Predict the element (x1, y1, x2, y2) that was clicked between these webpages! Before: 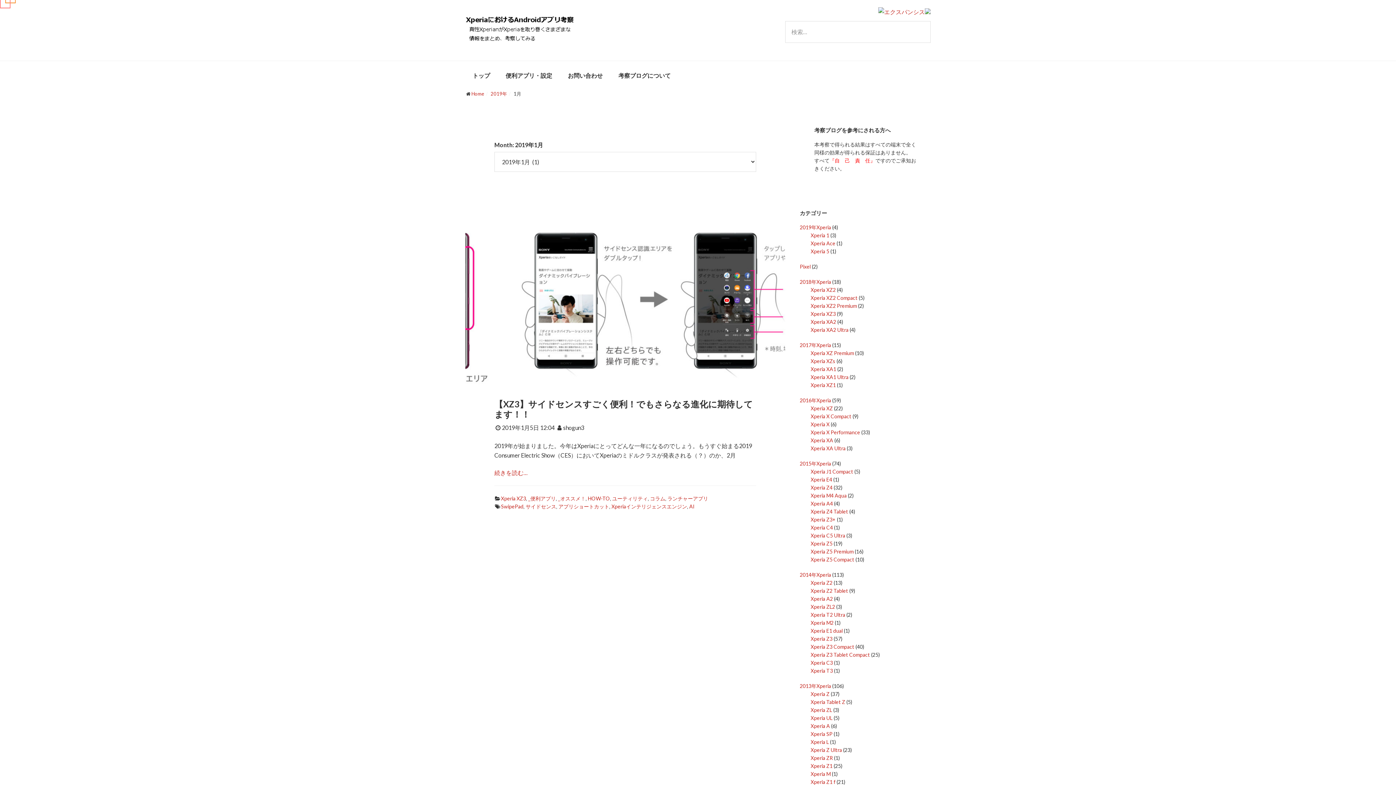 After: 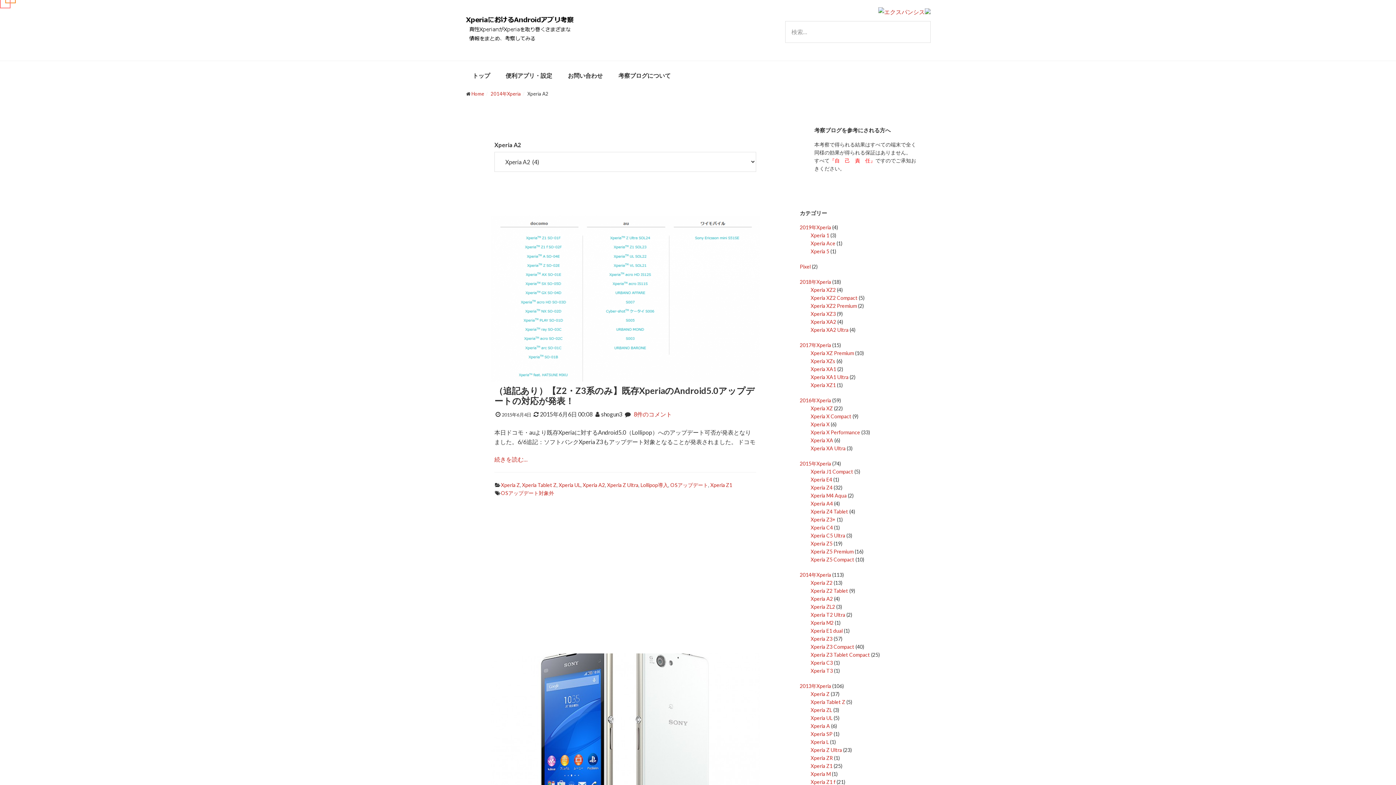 Action: bbox: (810, 596, 833, 602) label: Xperia A2